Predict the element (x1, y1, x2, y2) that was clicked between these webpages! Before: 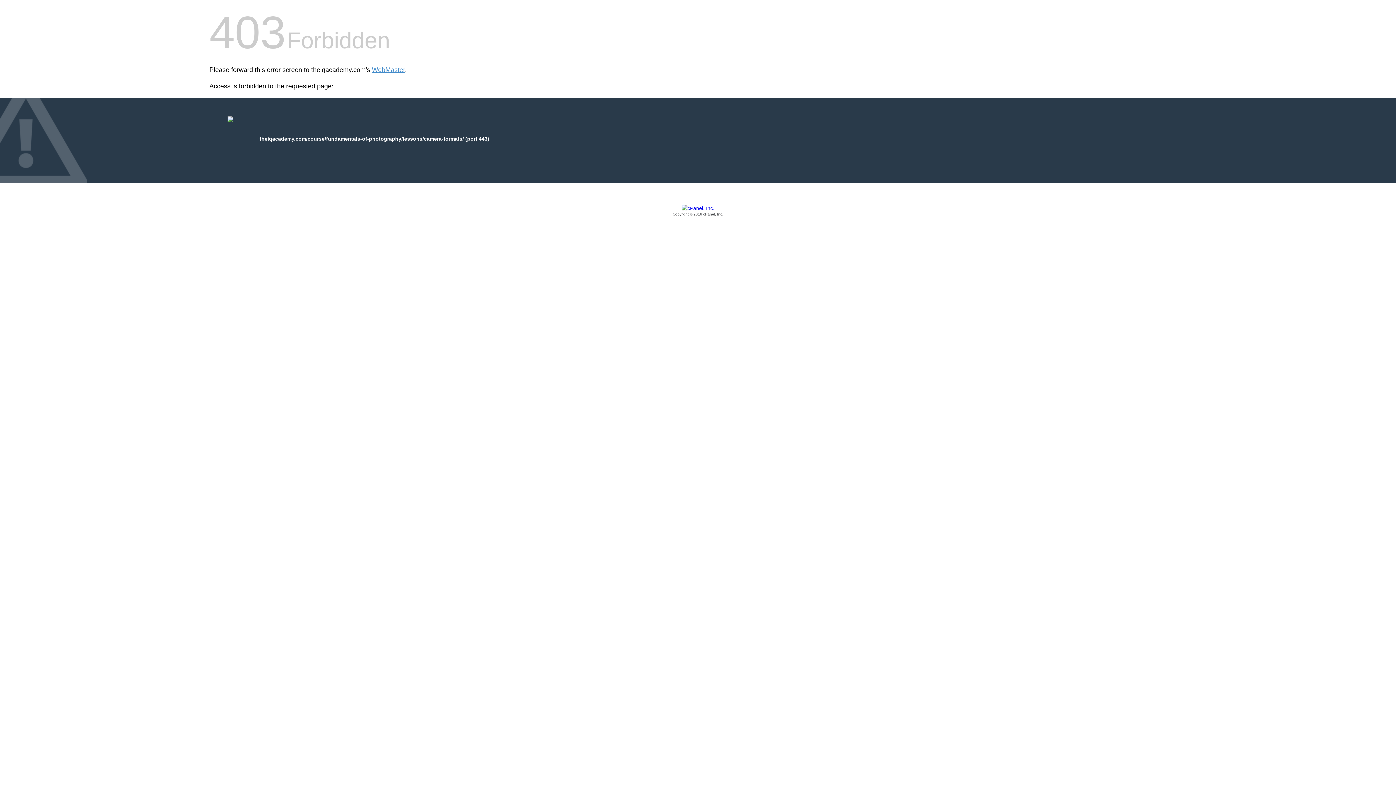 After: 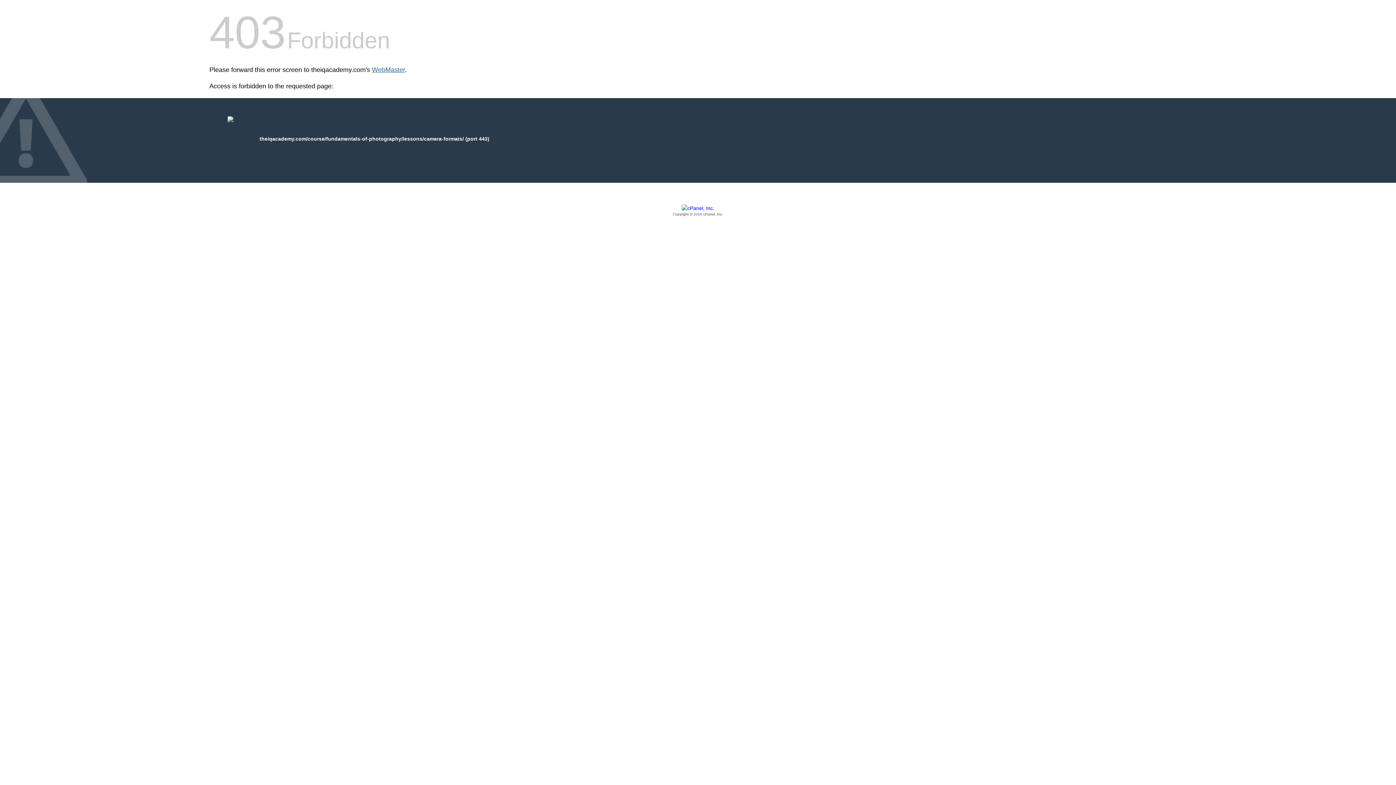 Action: label: WebMaster bbox: (372, 66, 405, 73)